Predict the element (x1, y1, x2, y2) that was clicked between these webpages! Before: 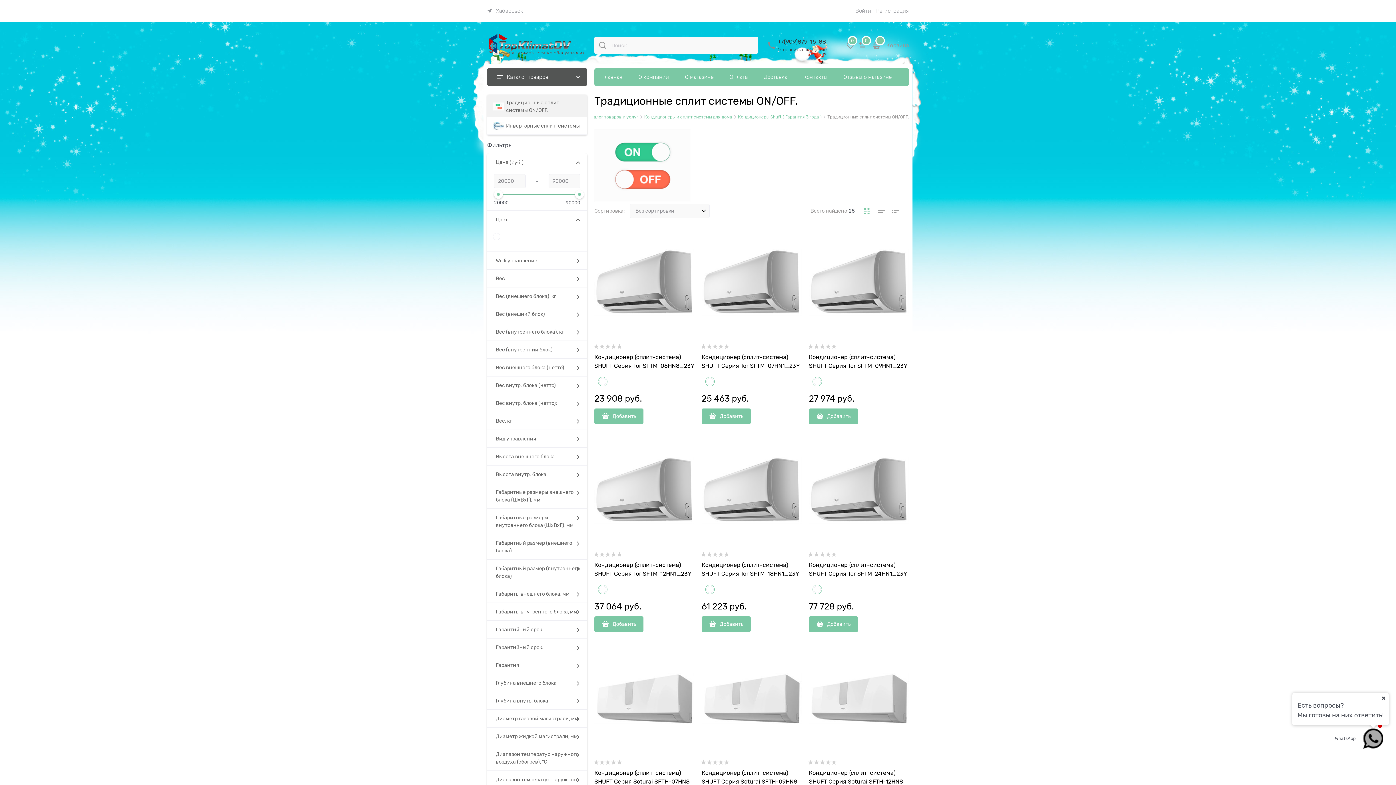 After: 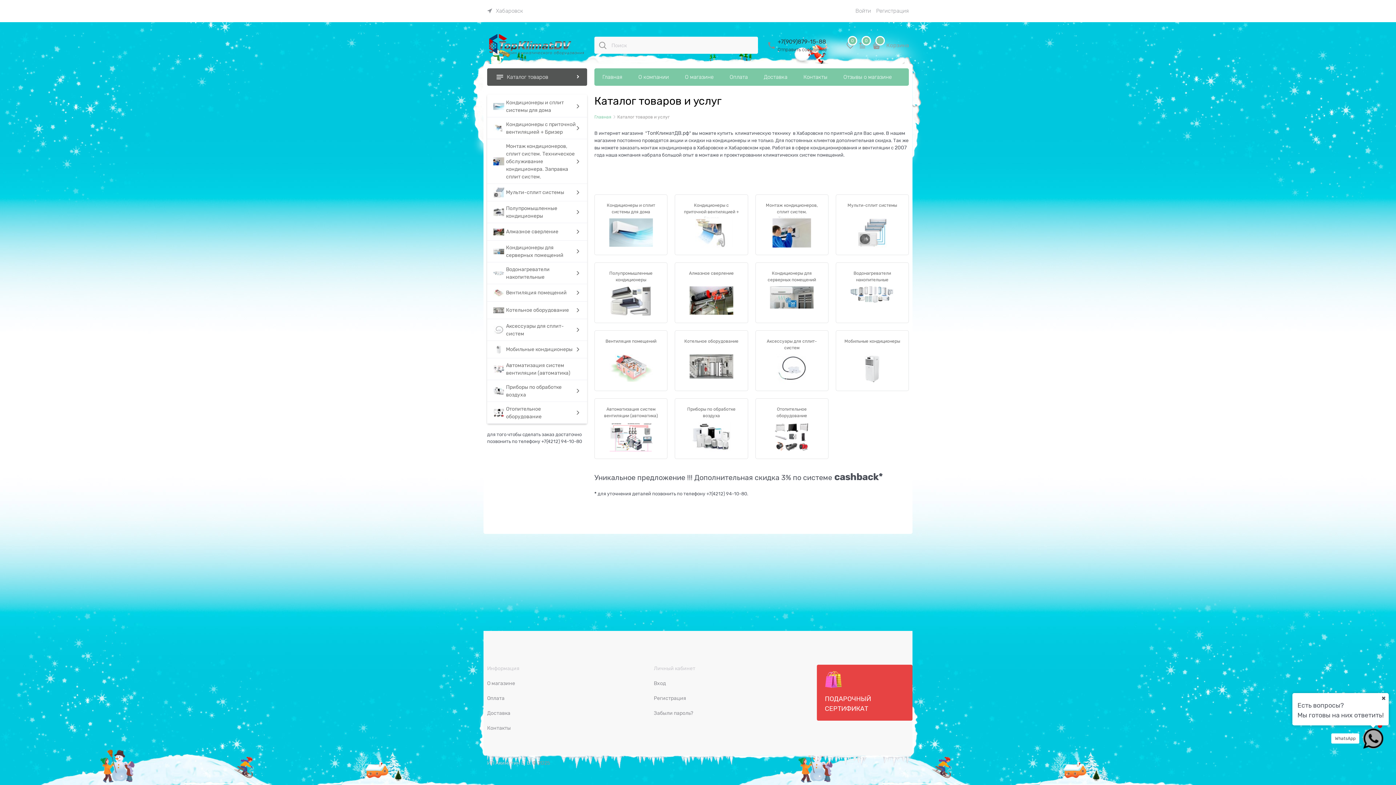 Action: bbox: (487, 68, 587, 85) label: Каталог товаров